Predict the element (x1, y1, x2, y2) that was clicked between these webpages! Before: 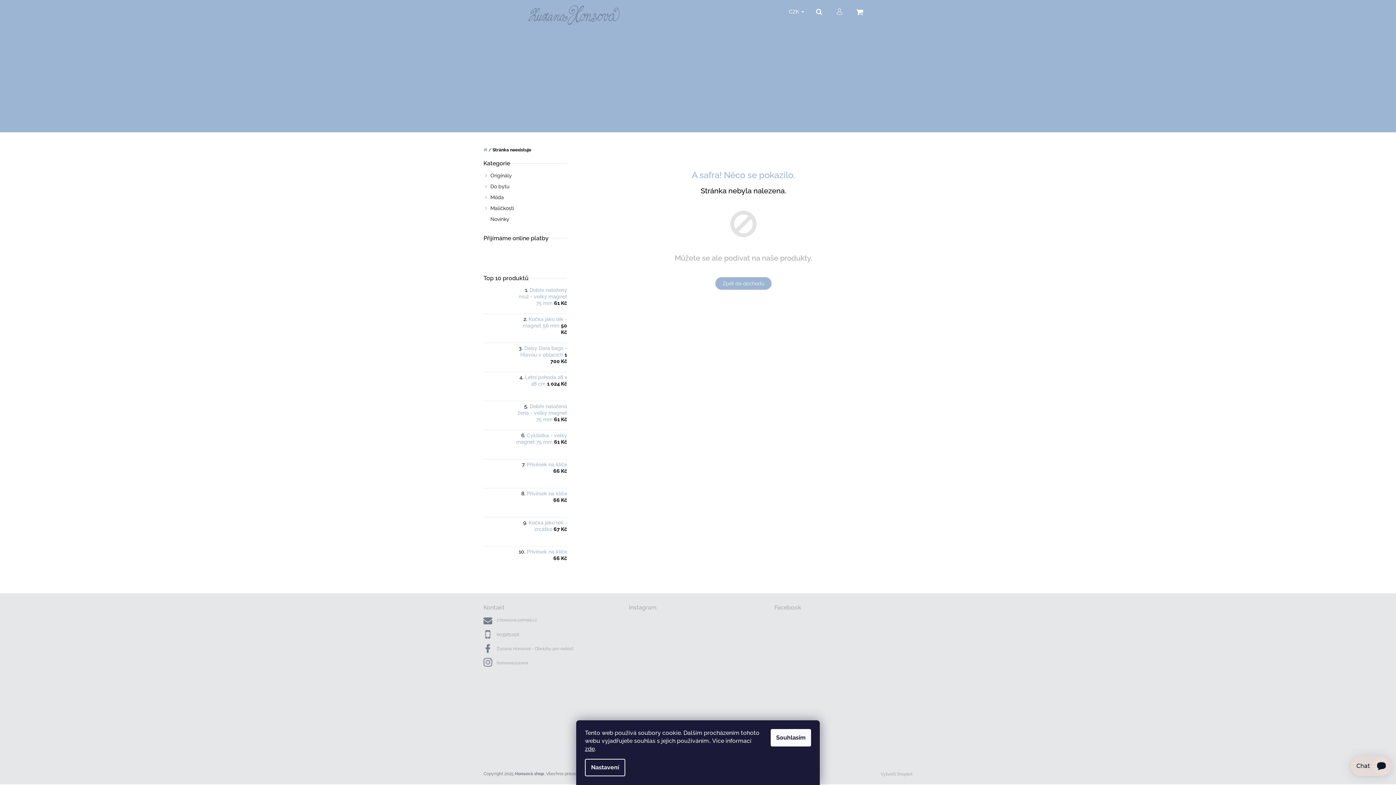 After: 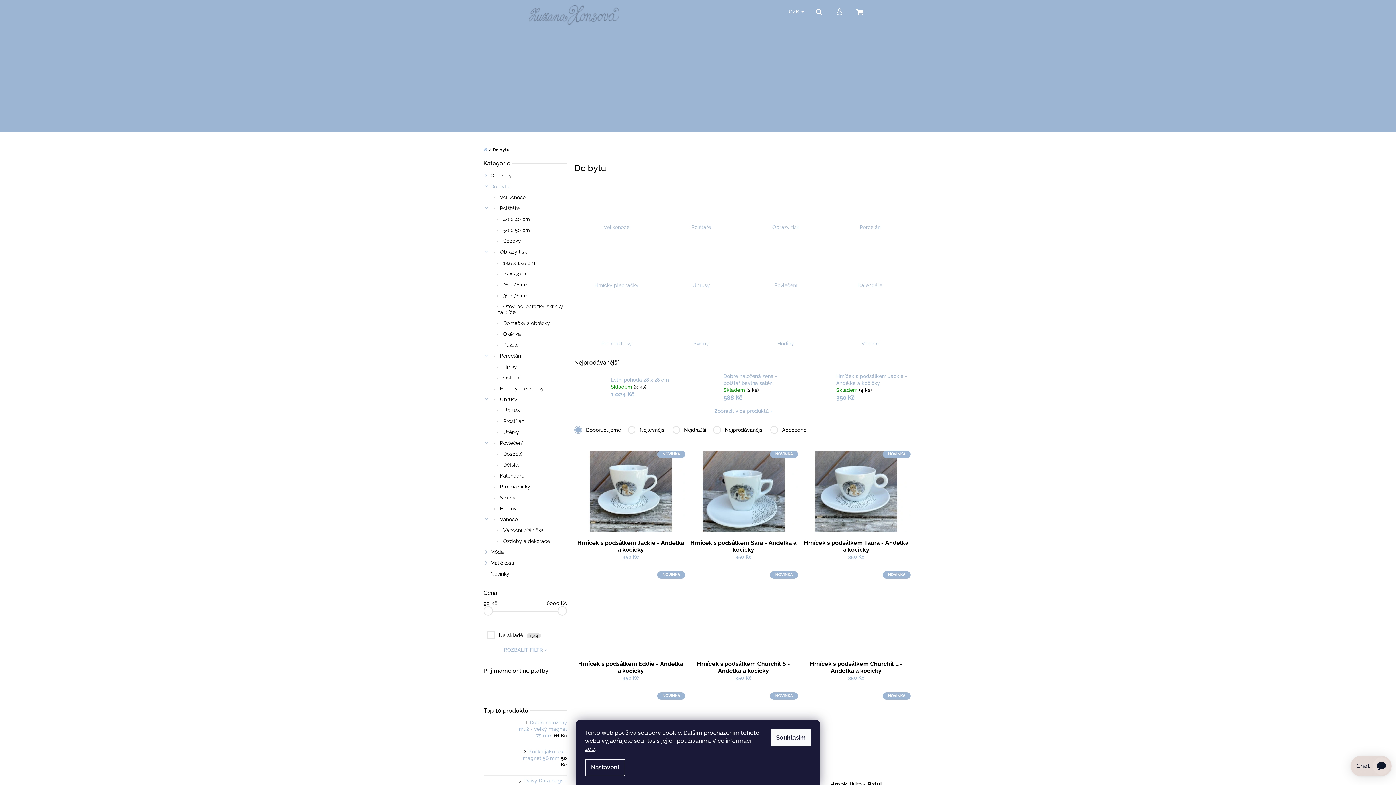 Action: bbox: (483, 181, 567, 192) label: Do bytu
 